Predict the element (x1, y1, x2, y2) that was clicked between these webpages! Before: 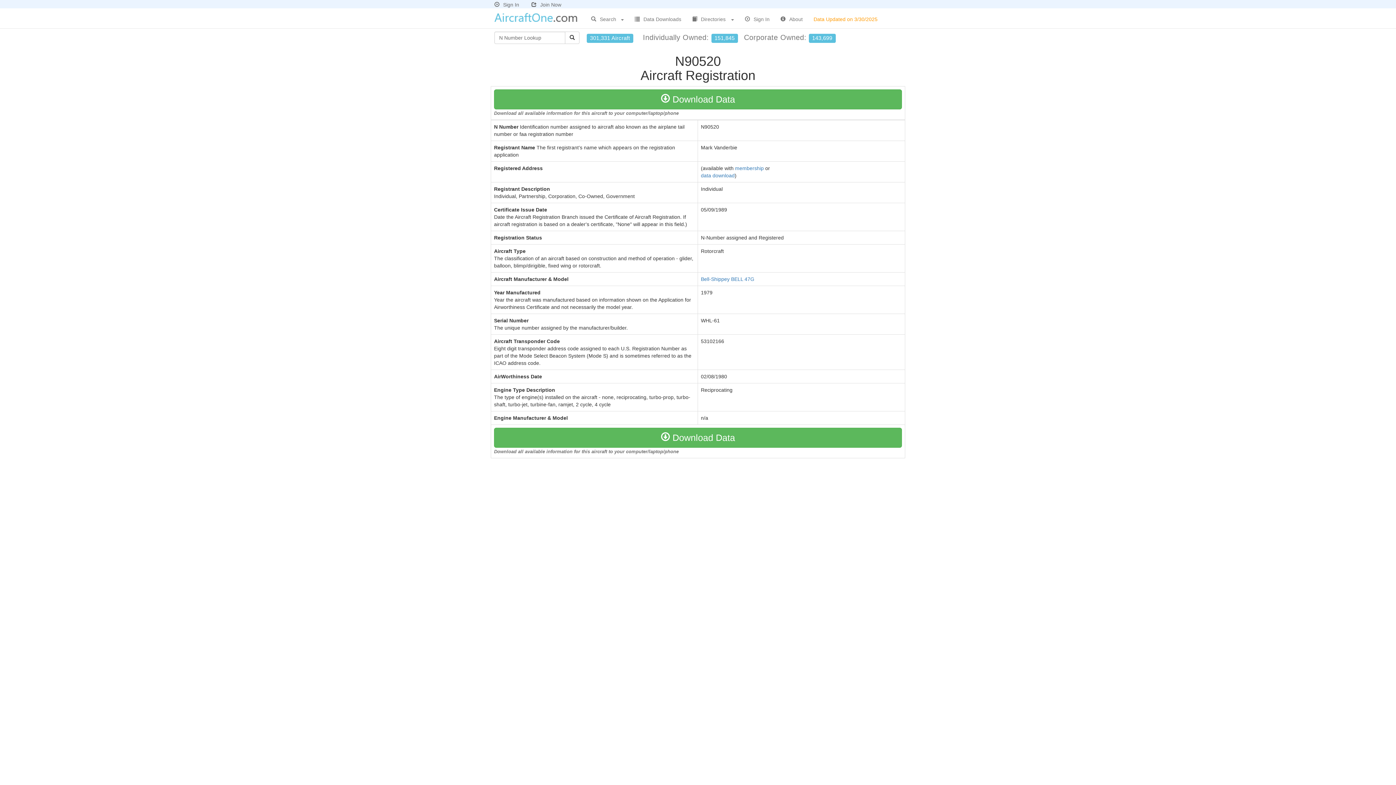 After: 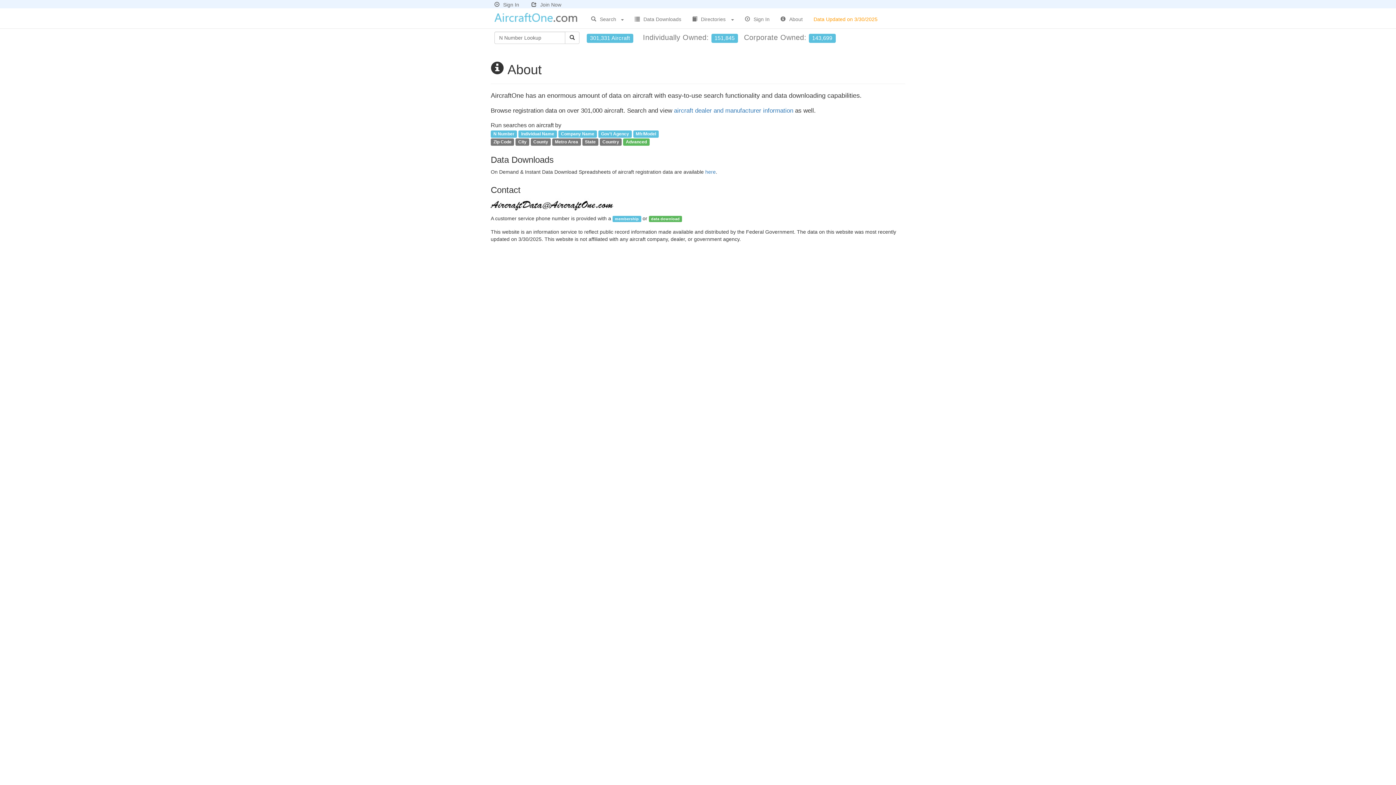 Action: bbox: (775, 10, 808, 28) label: About